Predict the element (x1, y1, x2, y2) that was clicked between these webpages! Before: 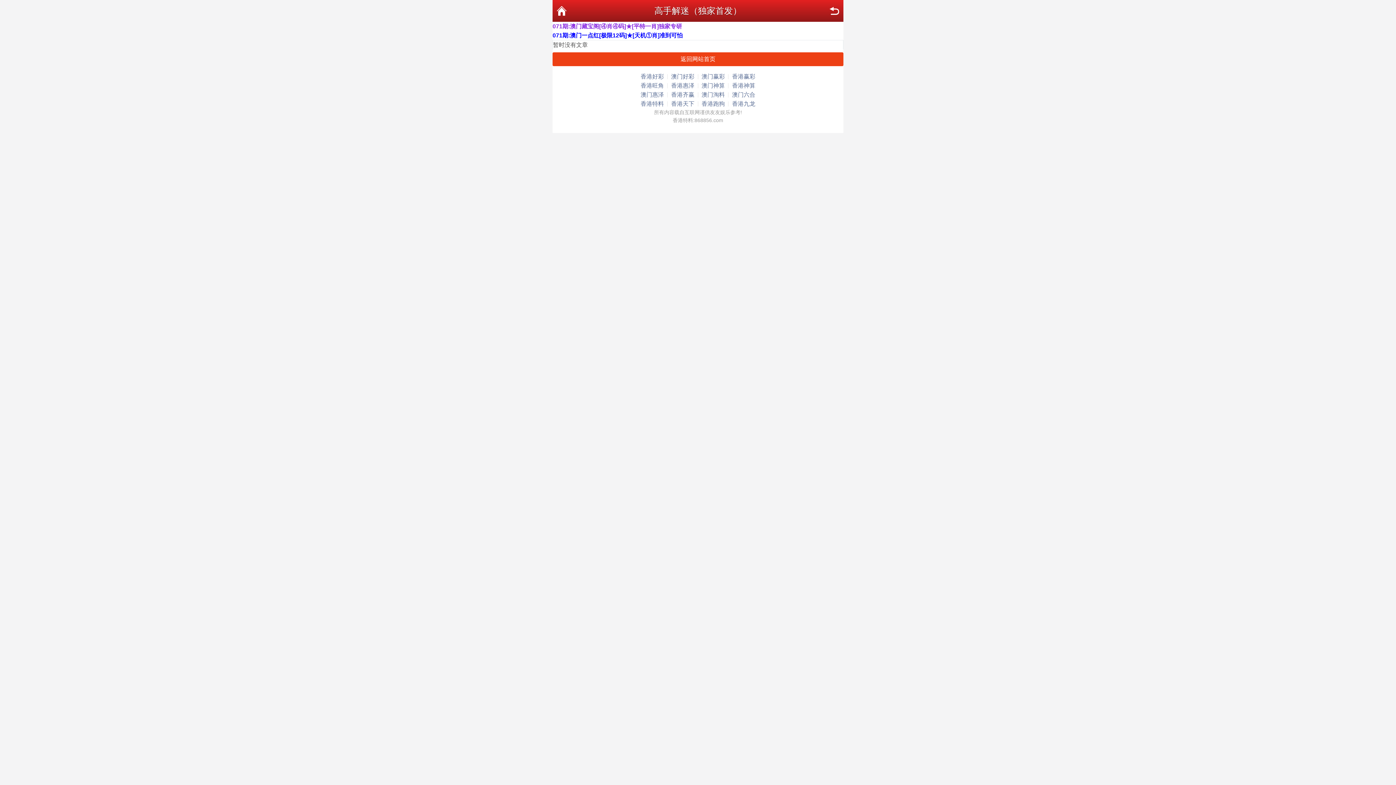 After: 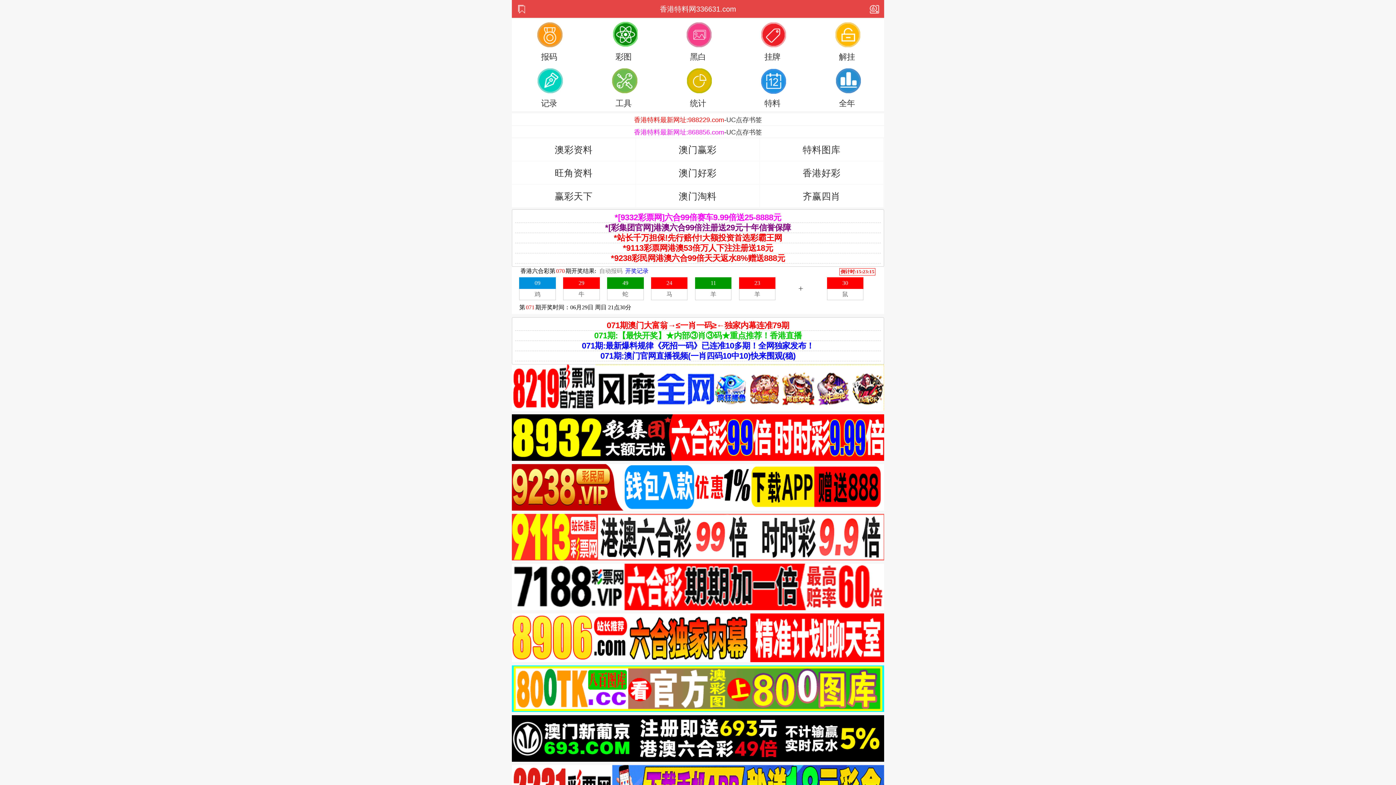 Action: label: 首页 bbox: (556, 5, 567, 16)